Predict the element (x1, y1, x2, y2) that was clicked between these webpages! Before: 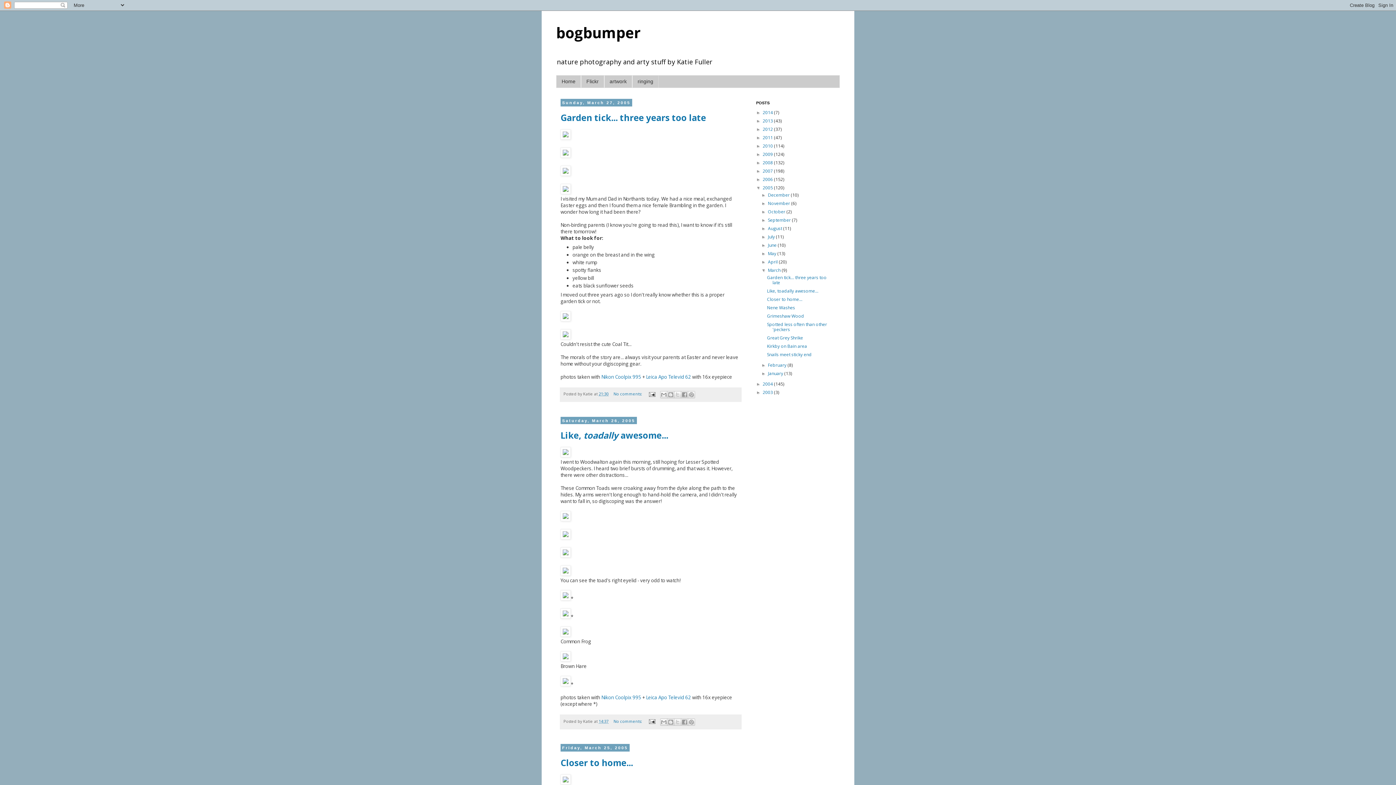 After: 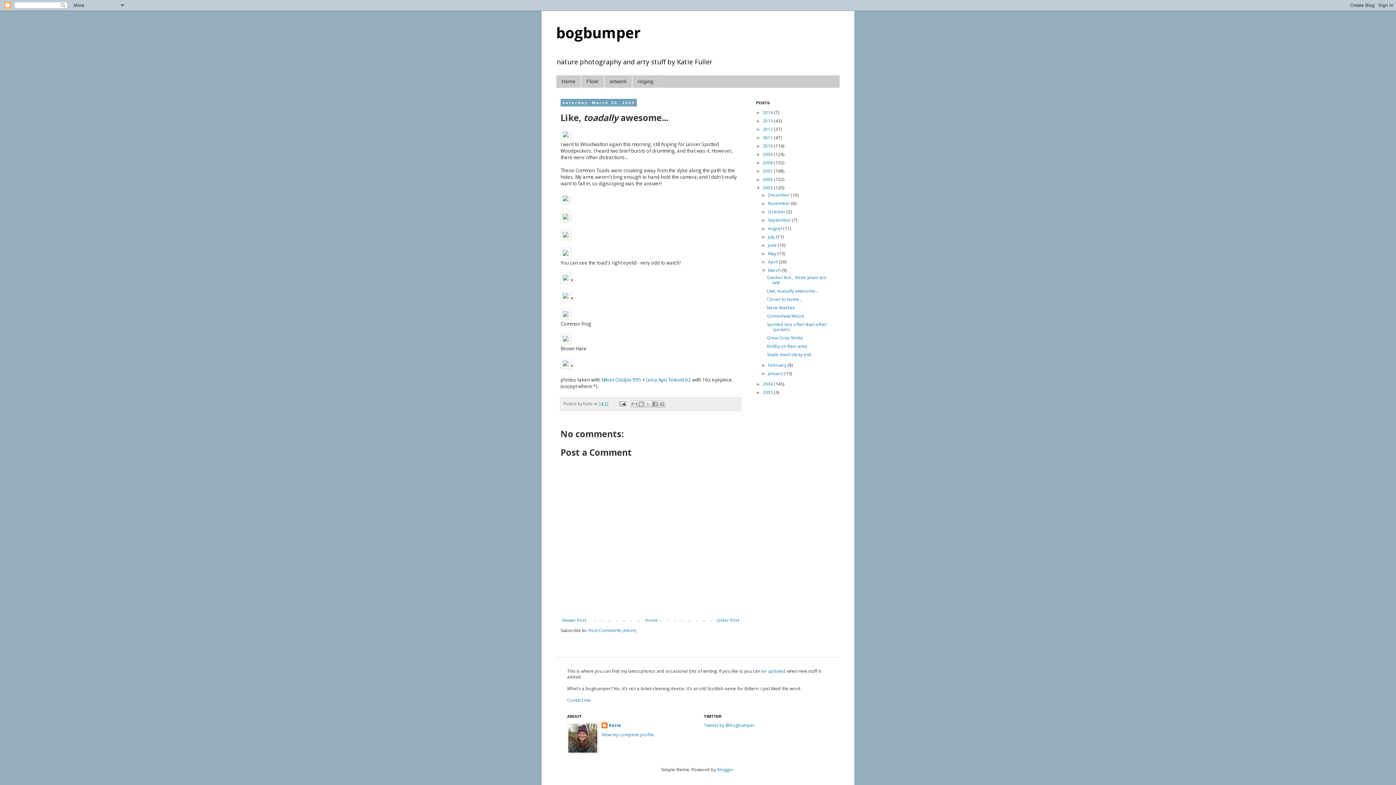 Action: label: Like, toadally awesome... bbox: (560, 429, 668, 441)